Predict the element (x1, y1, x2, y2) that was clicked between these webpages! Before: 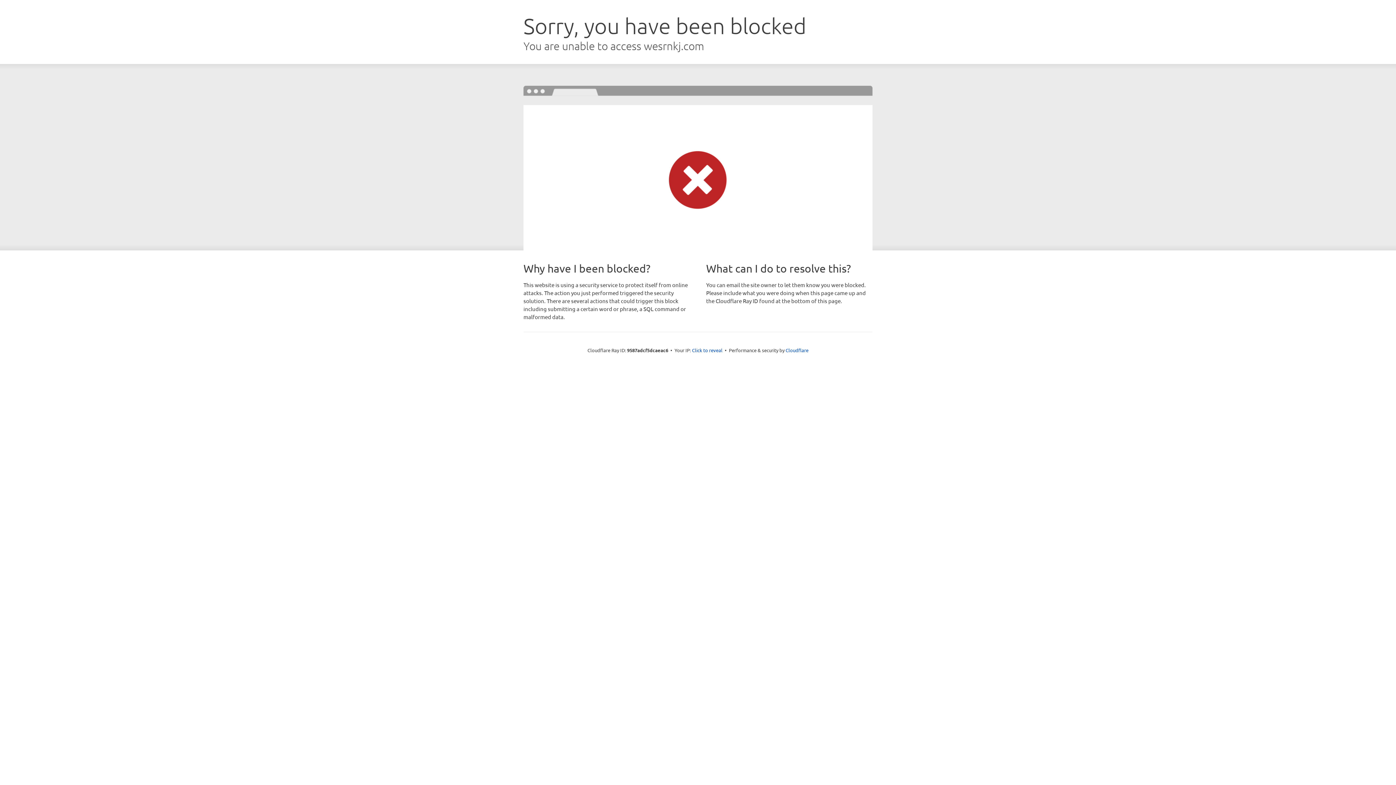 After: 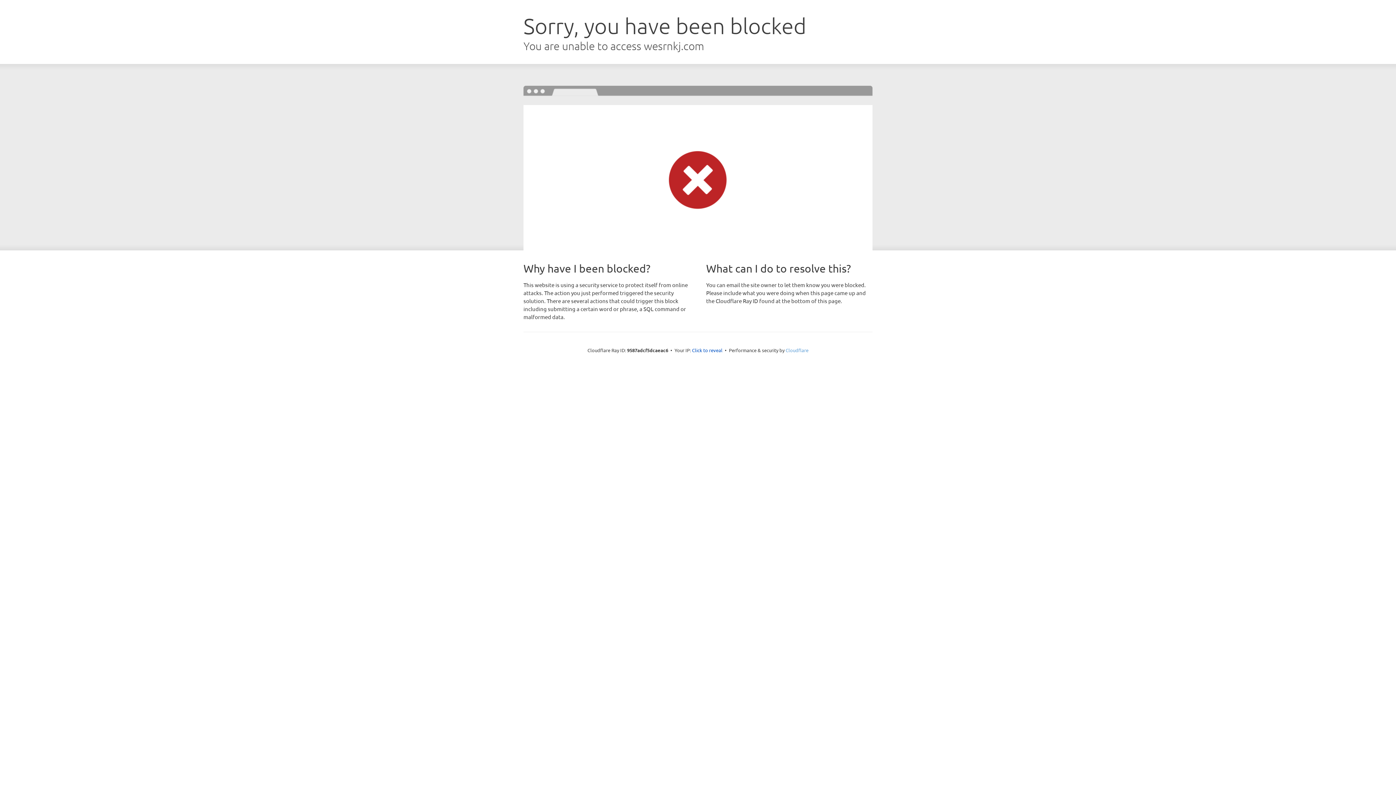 Action: bbox: (785, 347, 808, 353) label: Cloudflare